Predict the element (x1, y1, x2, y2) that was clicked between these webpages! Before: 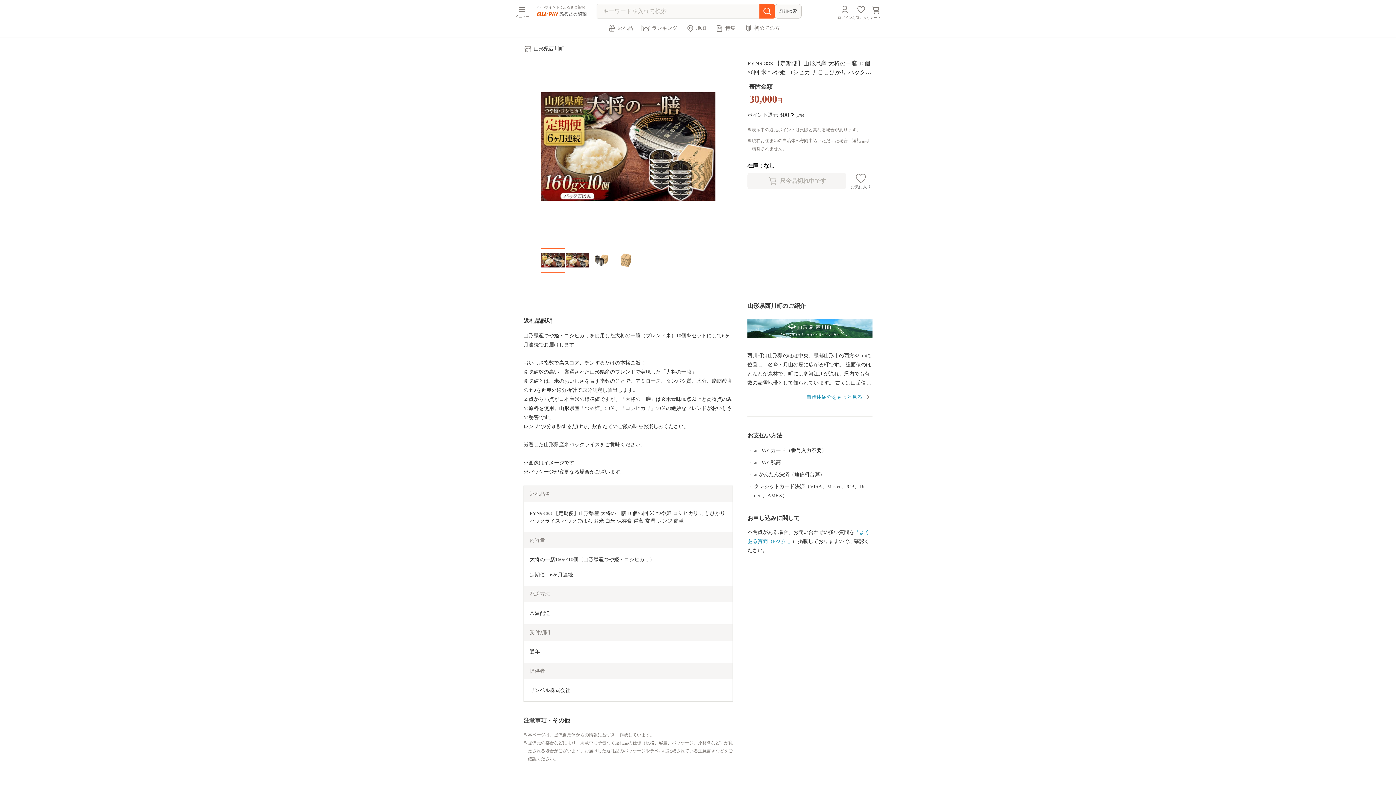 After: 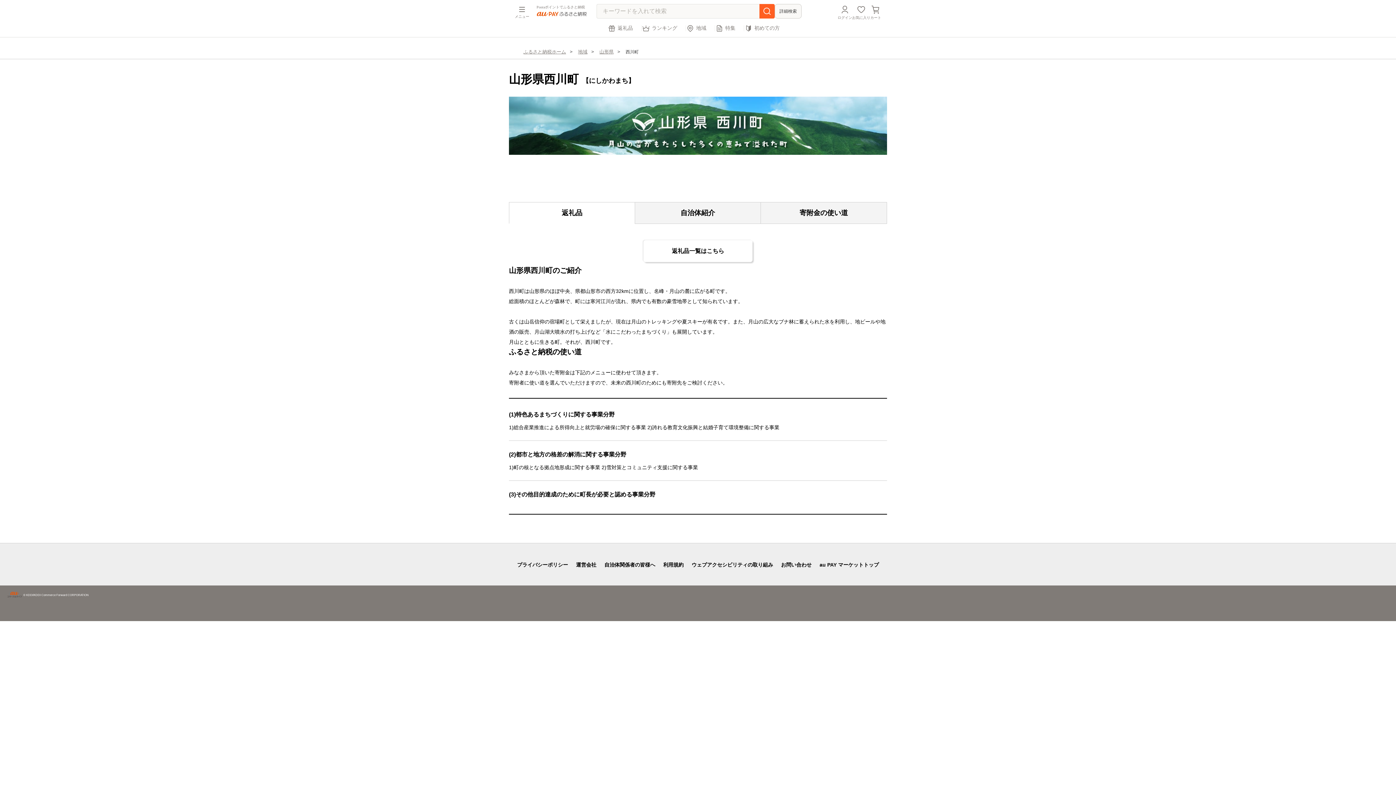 Action: label: 山形県西川町 bbox: (523, 44, 564, 53)